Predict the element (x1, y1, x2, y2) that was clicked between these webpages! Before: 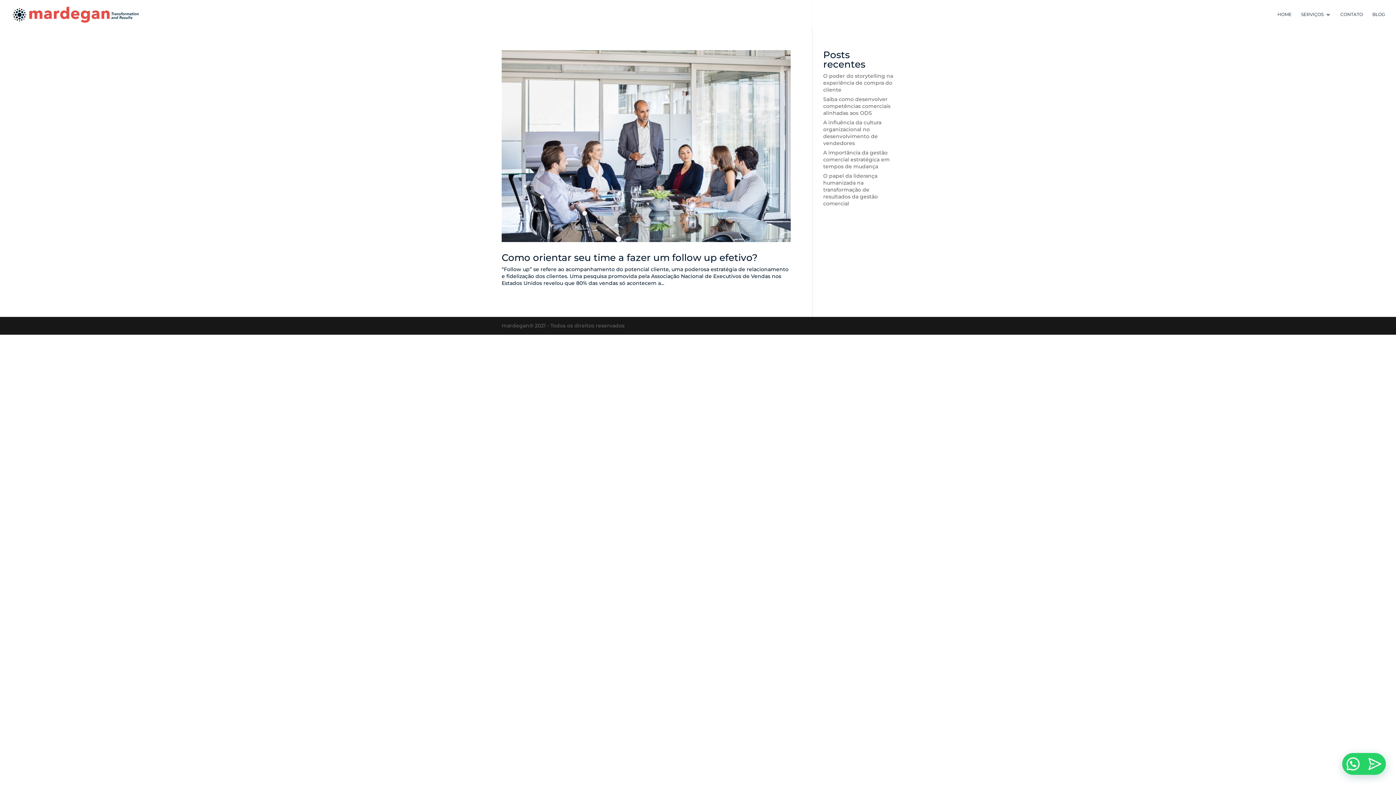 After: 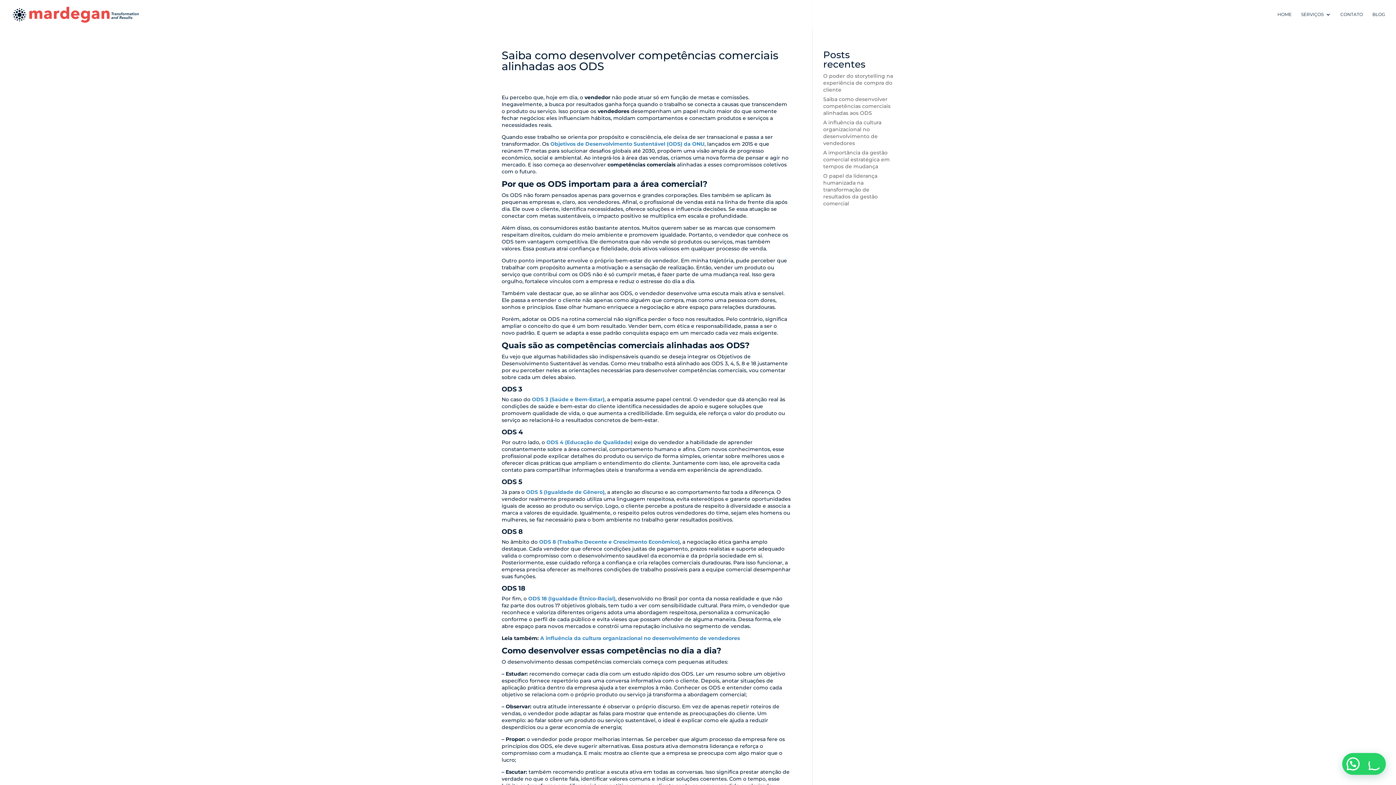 Action: bbox: (823, 96, 890, 116) label: Saiba como desenvolver competências comerciais alinhadas aos ODS